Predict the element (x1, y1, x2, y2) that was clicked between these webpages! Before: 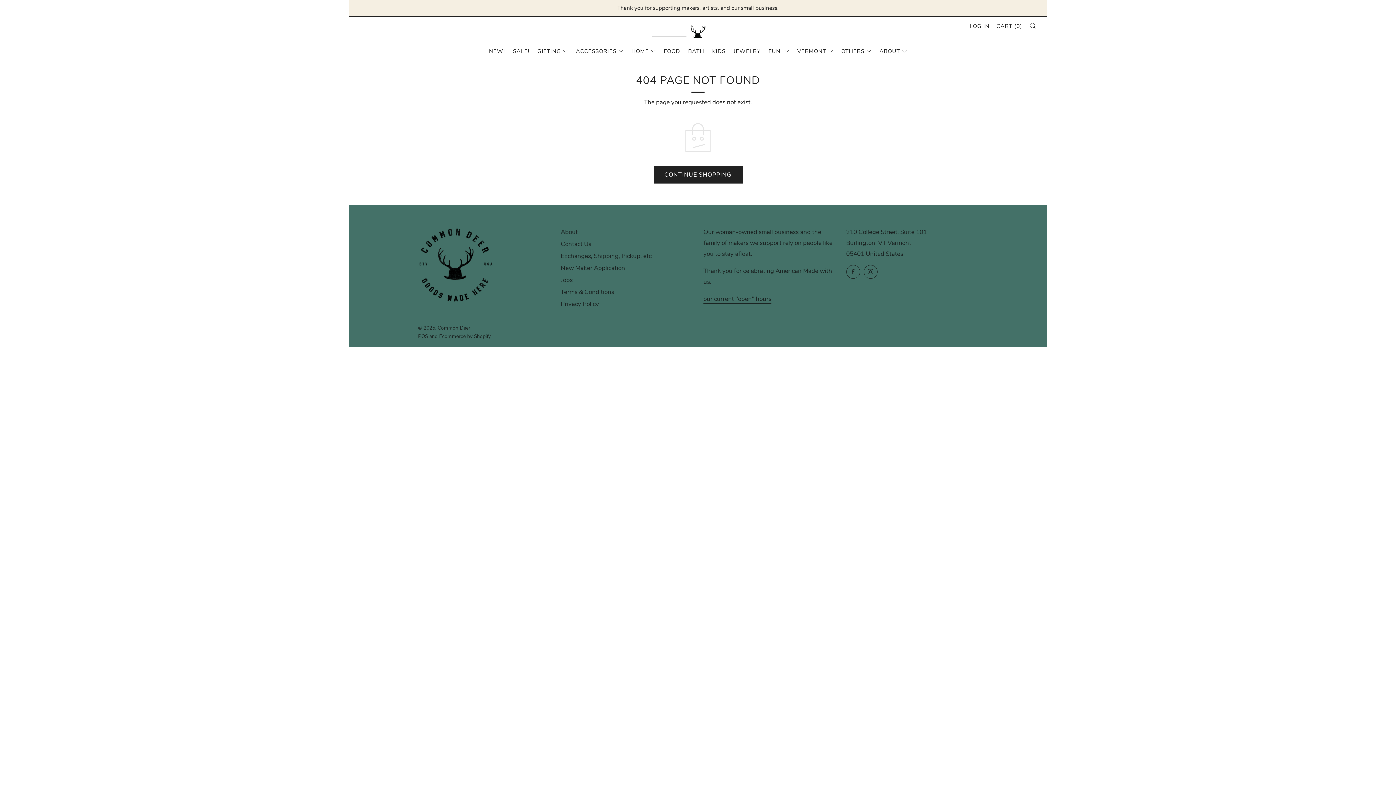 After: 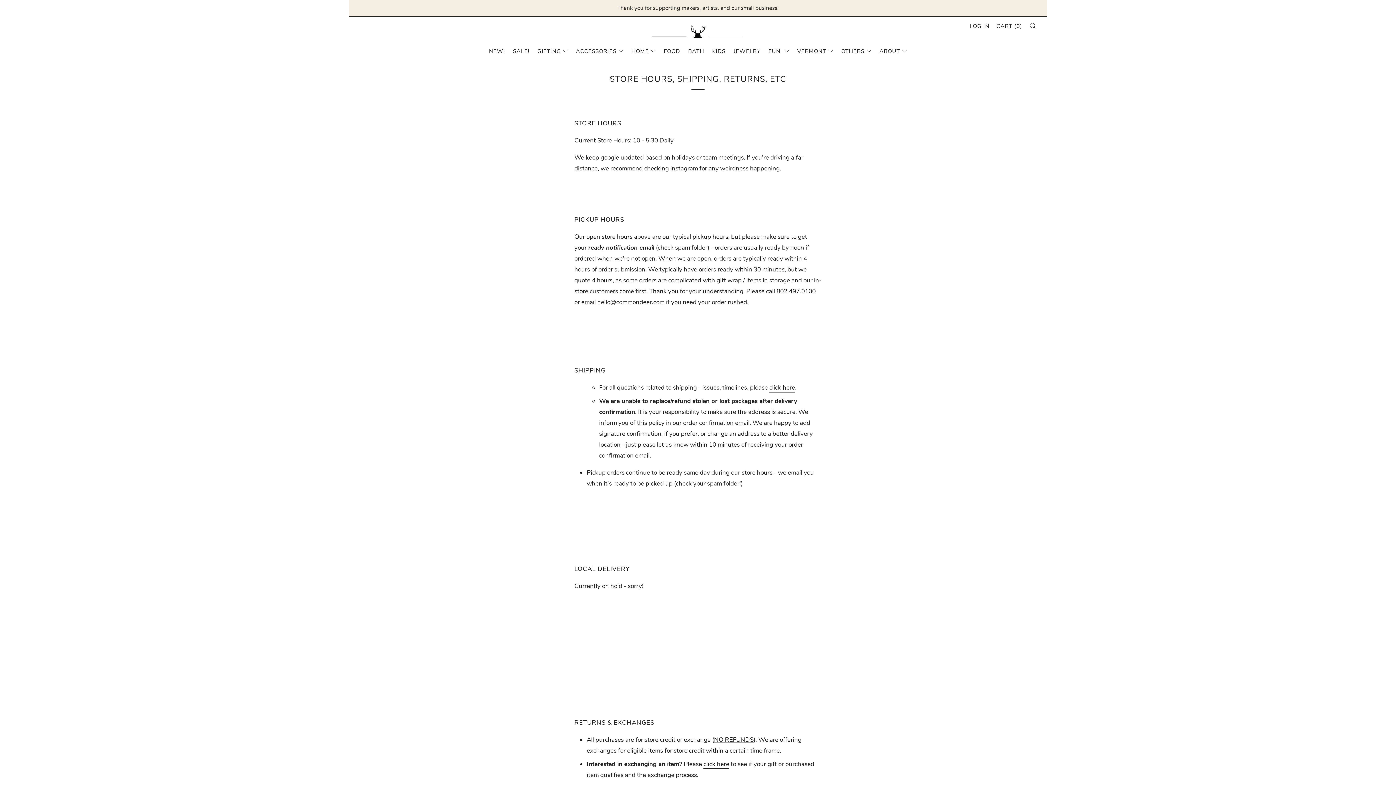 Action: label: our current "open" hours bbox: (703, 294, 771, 304)